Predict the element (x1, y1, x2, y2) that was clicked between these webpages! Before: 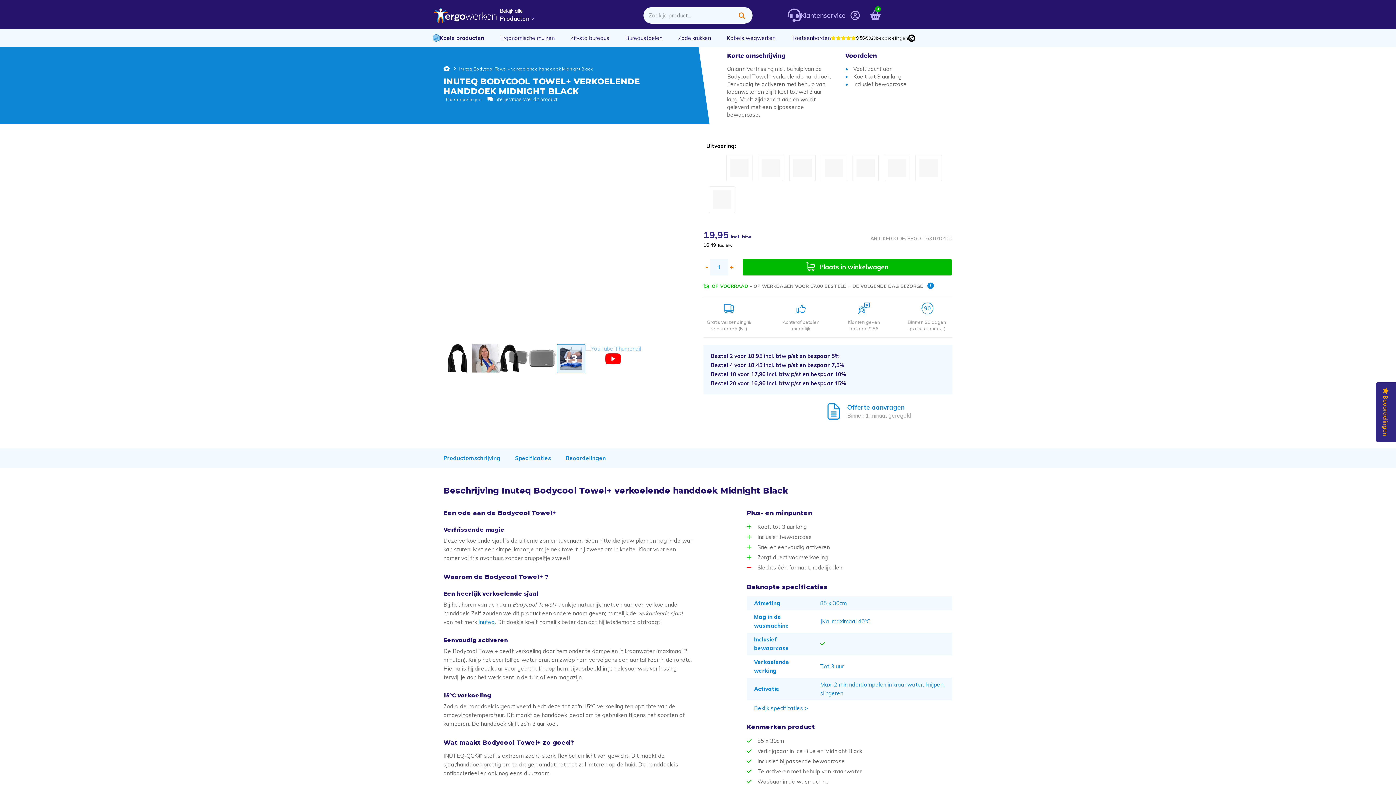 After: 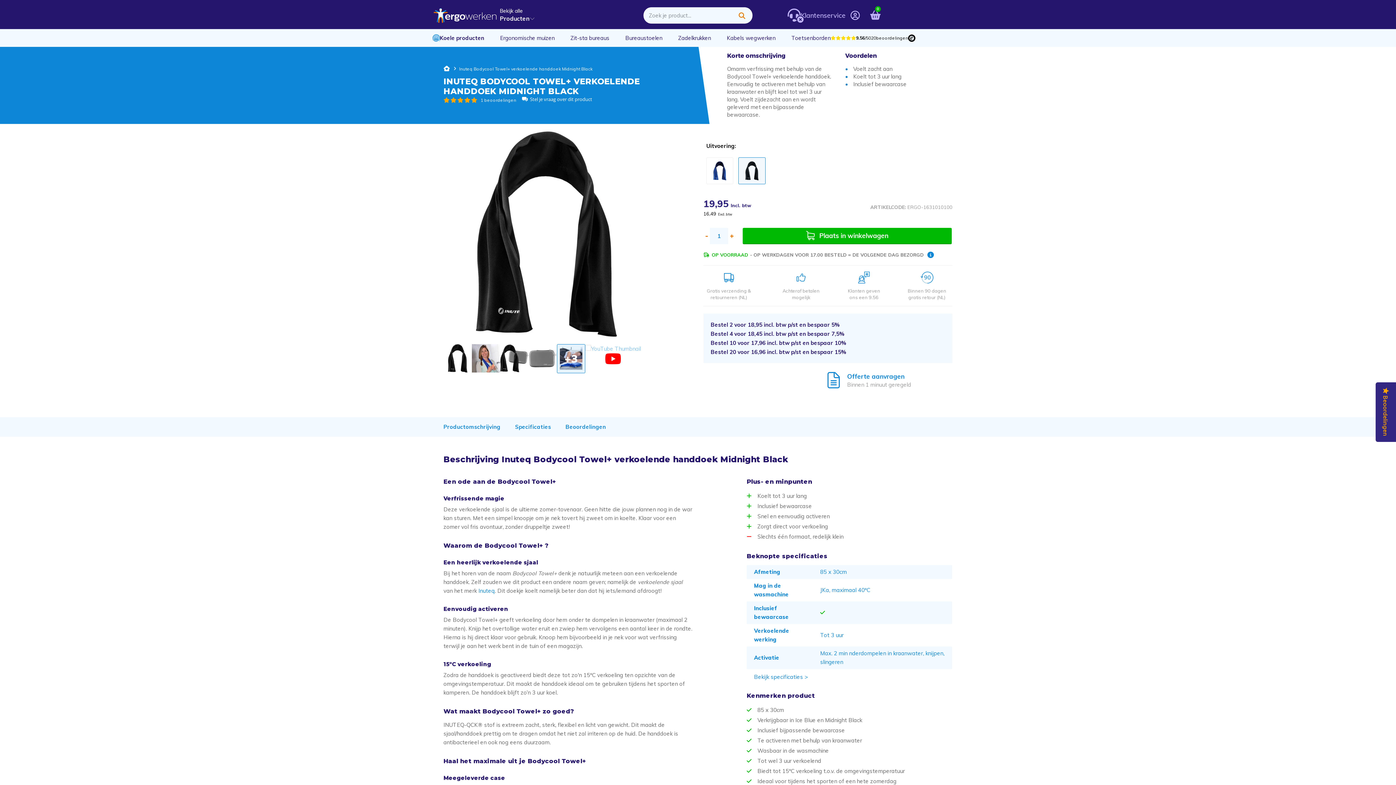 Action: bbox: (443, 344, 472, 373)